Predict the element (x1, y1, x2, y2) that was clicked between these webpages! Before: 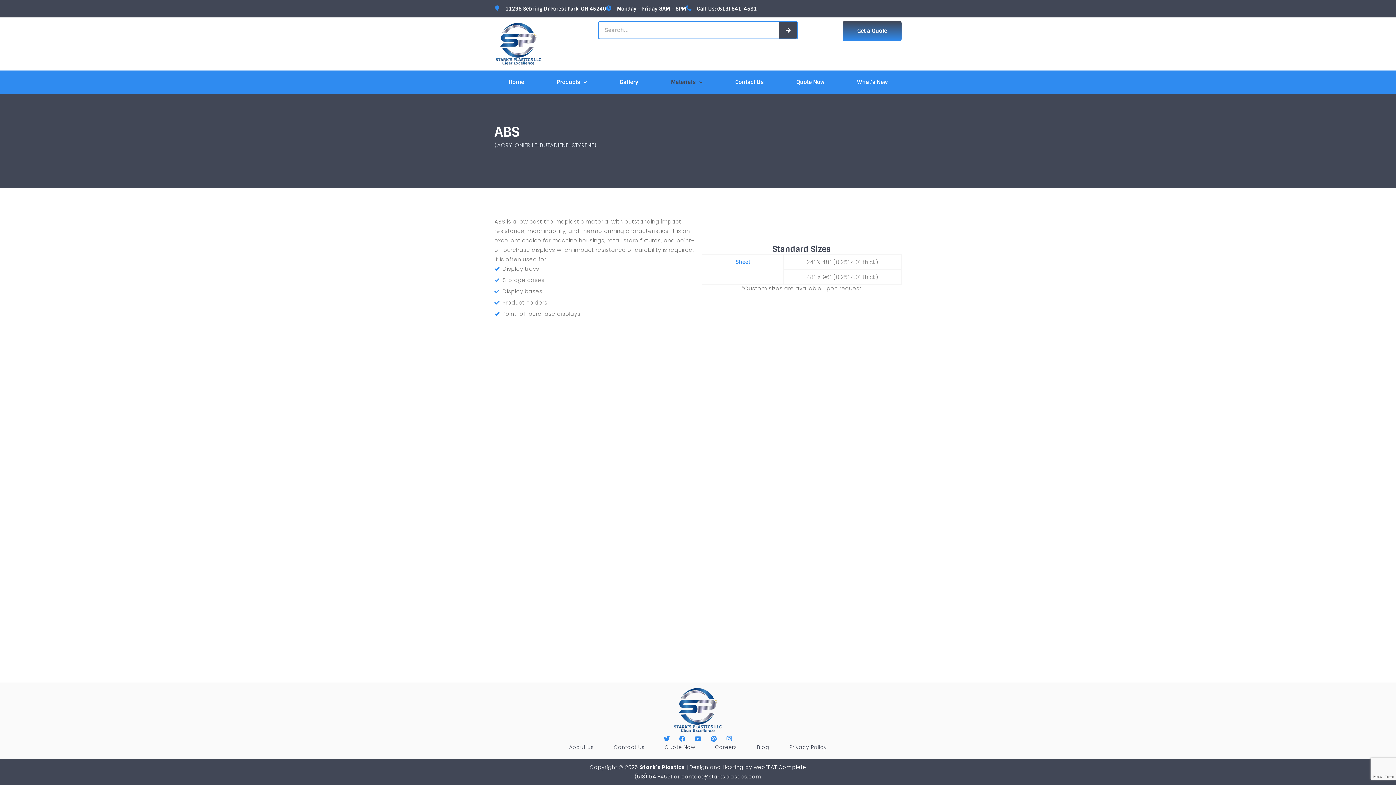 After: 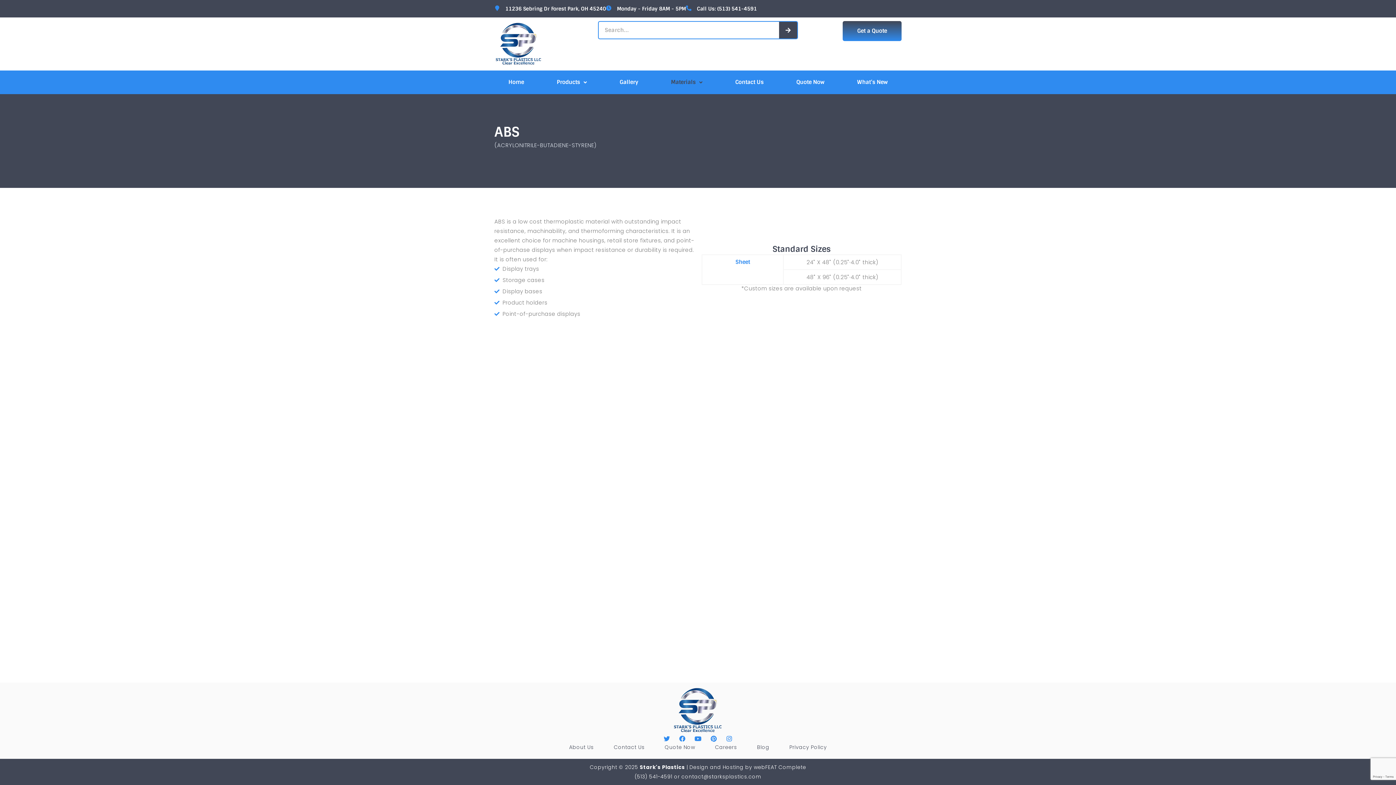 Action: label: Call Us: (513) 541-4591 bbox: (686, 5, 691, 10)